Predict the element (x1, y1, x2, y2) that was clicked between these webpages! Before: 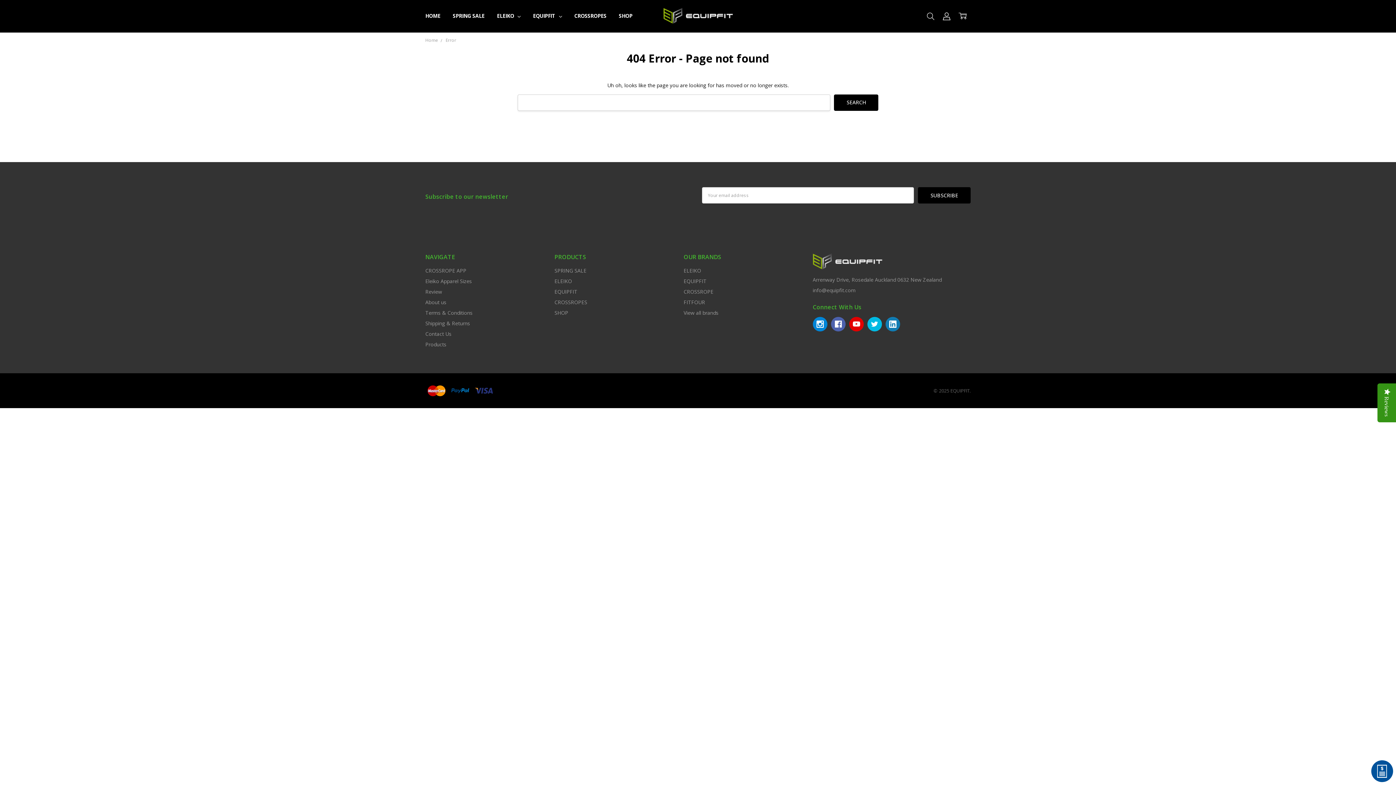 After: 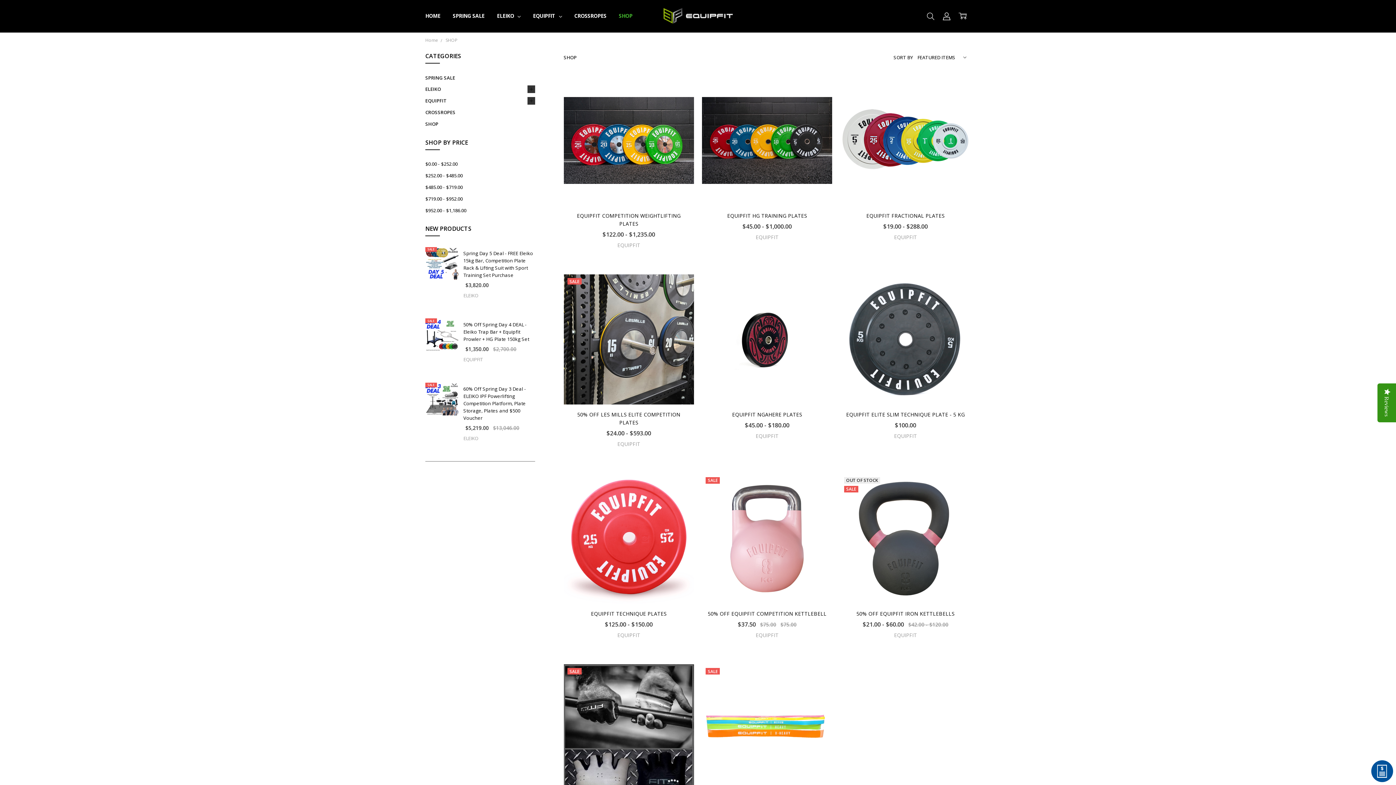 Action: label: SHOP bbox: (554, 309, 568, 316)